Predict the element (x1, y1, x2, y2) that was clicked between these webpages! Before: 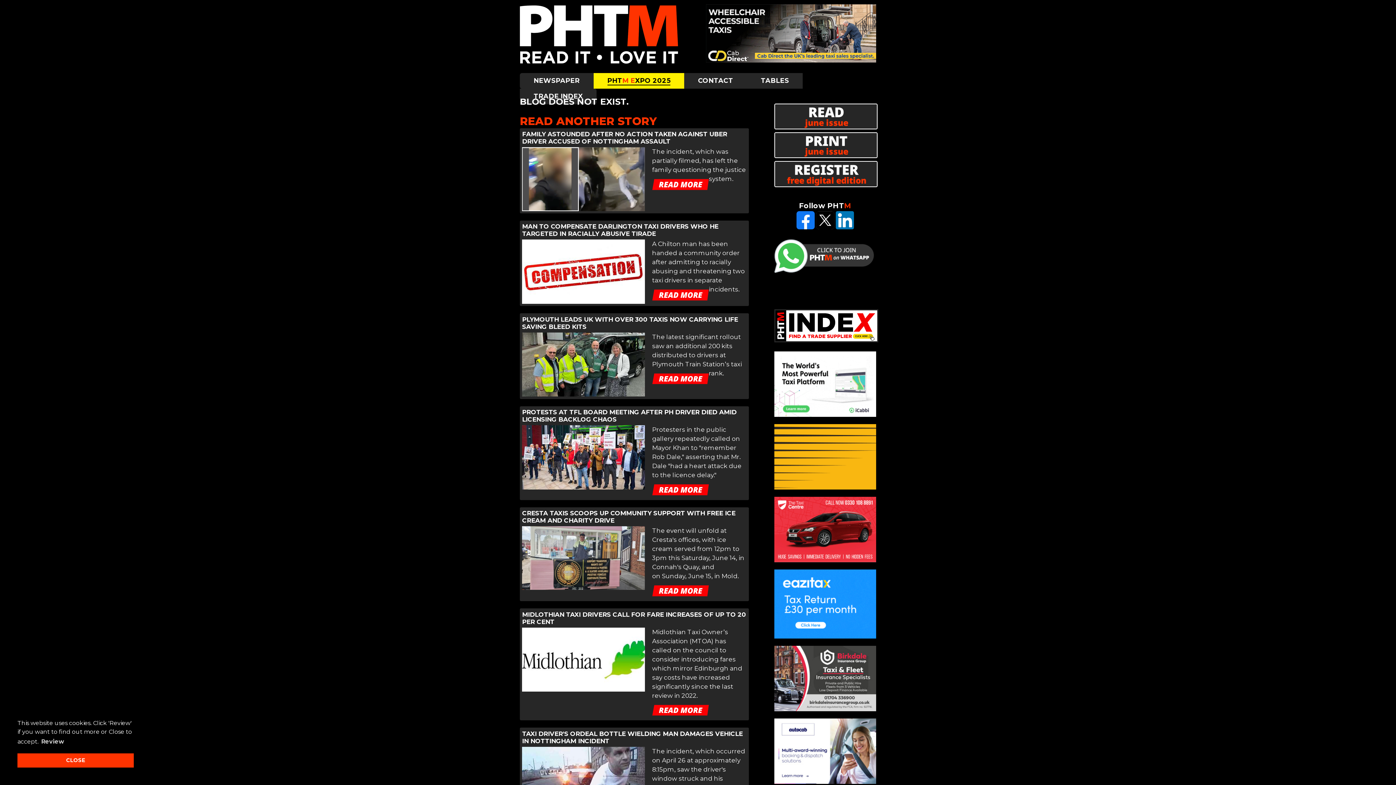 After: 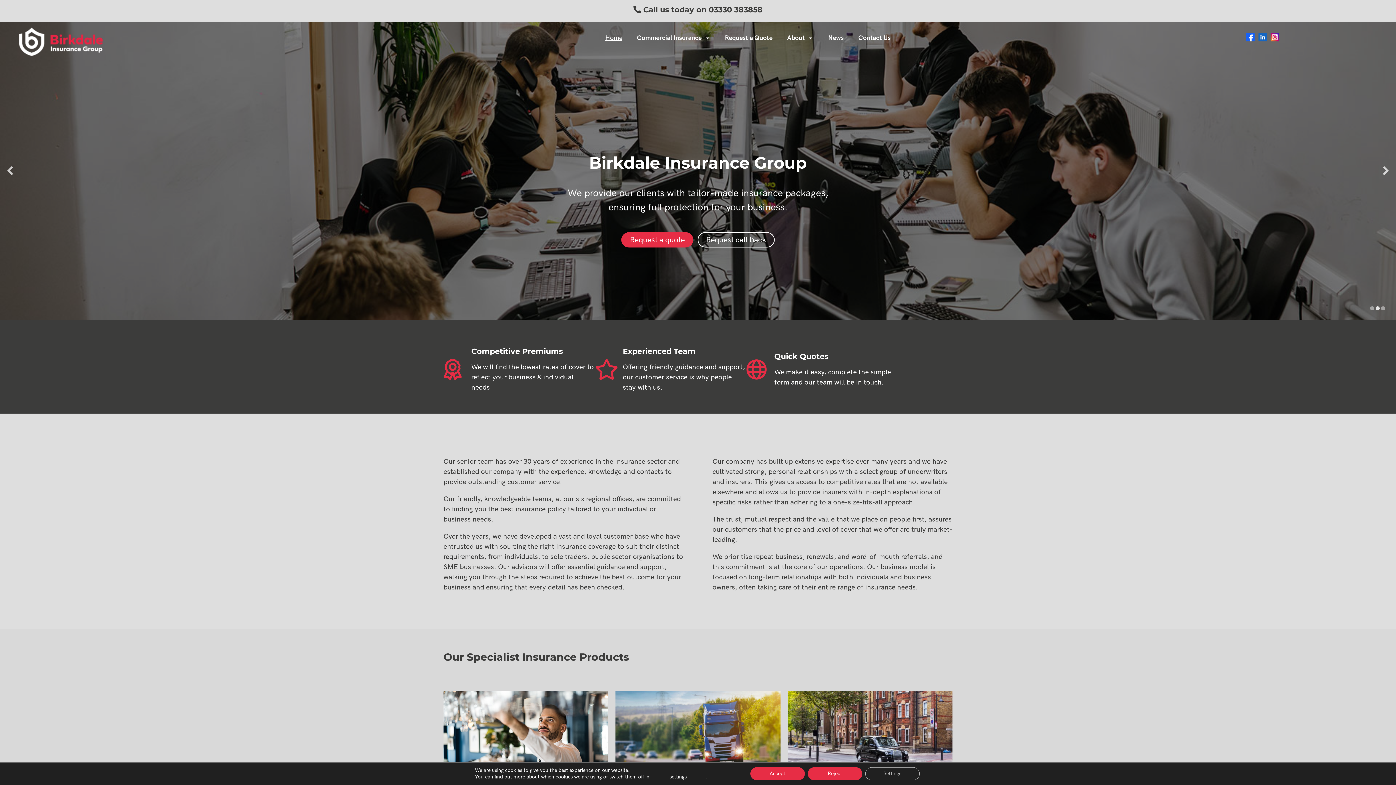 Action: bbox: (774, 646, 876, 715)